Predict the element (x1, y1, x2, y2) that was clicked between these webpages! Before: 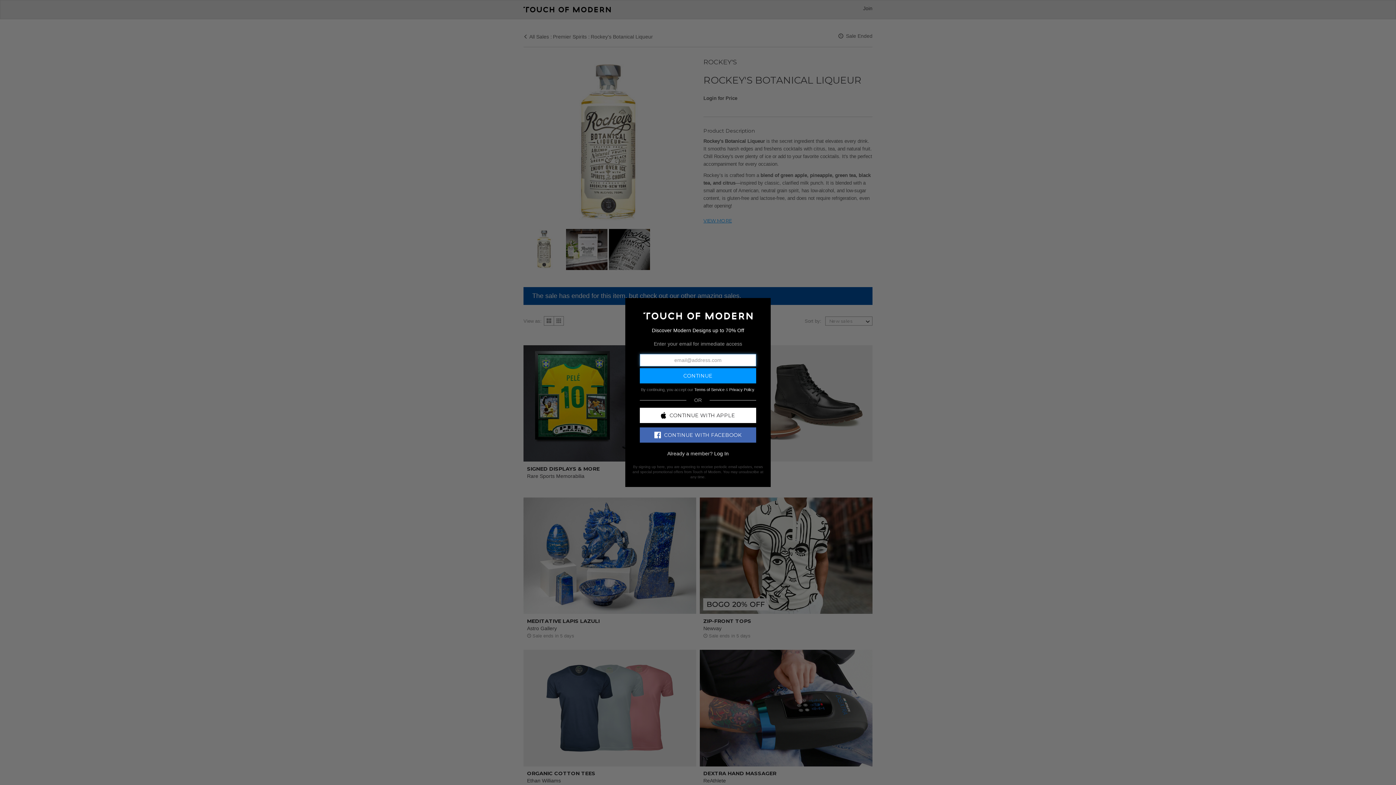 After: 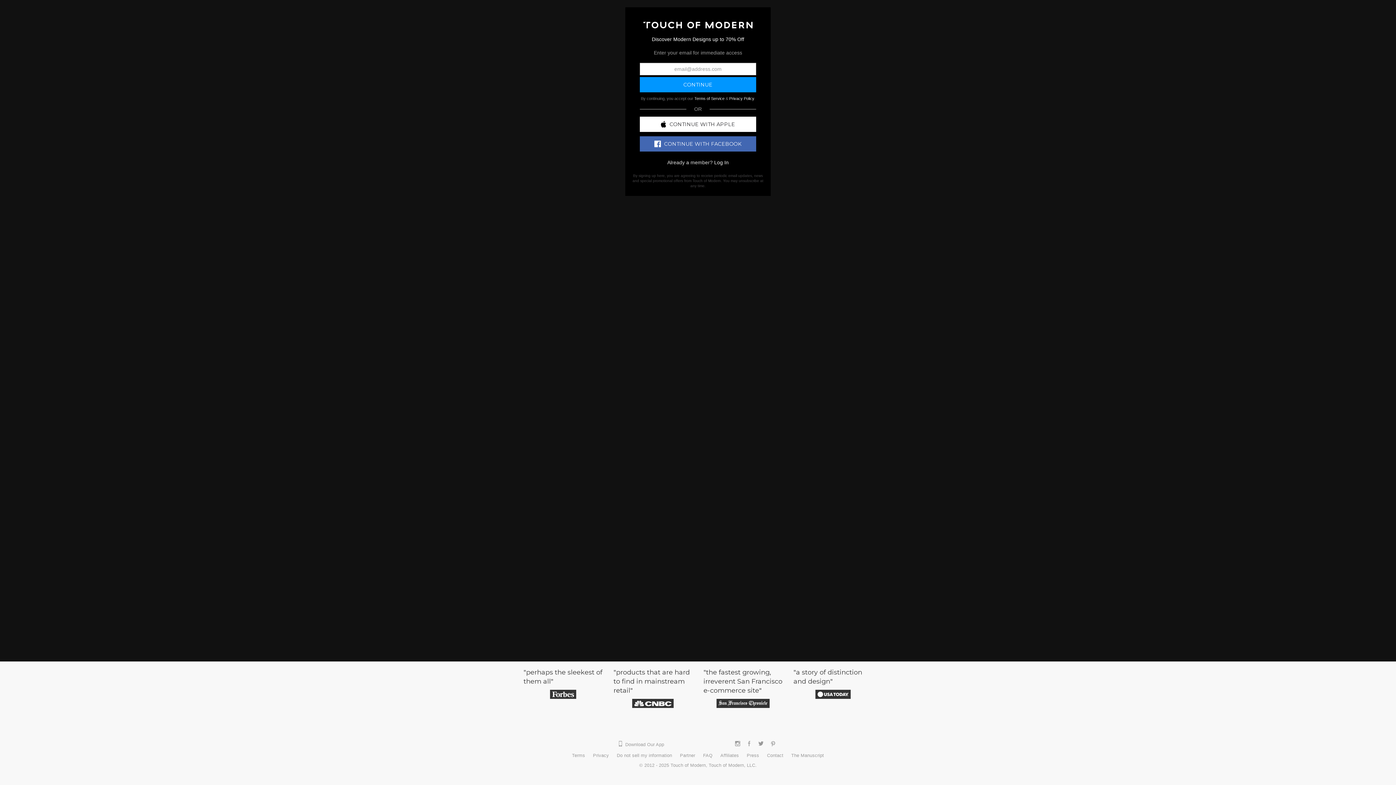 Action: bbox: (643, 312, 752, 318)